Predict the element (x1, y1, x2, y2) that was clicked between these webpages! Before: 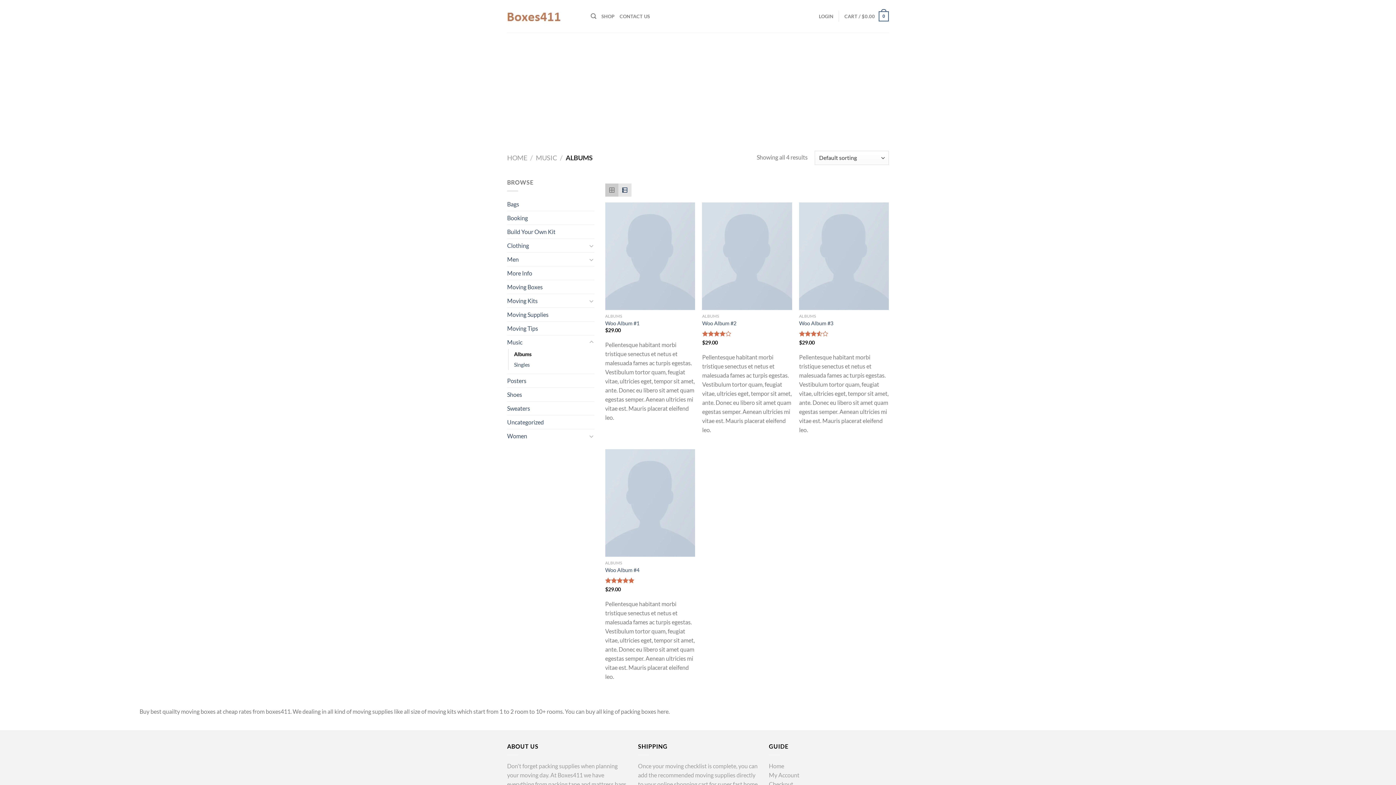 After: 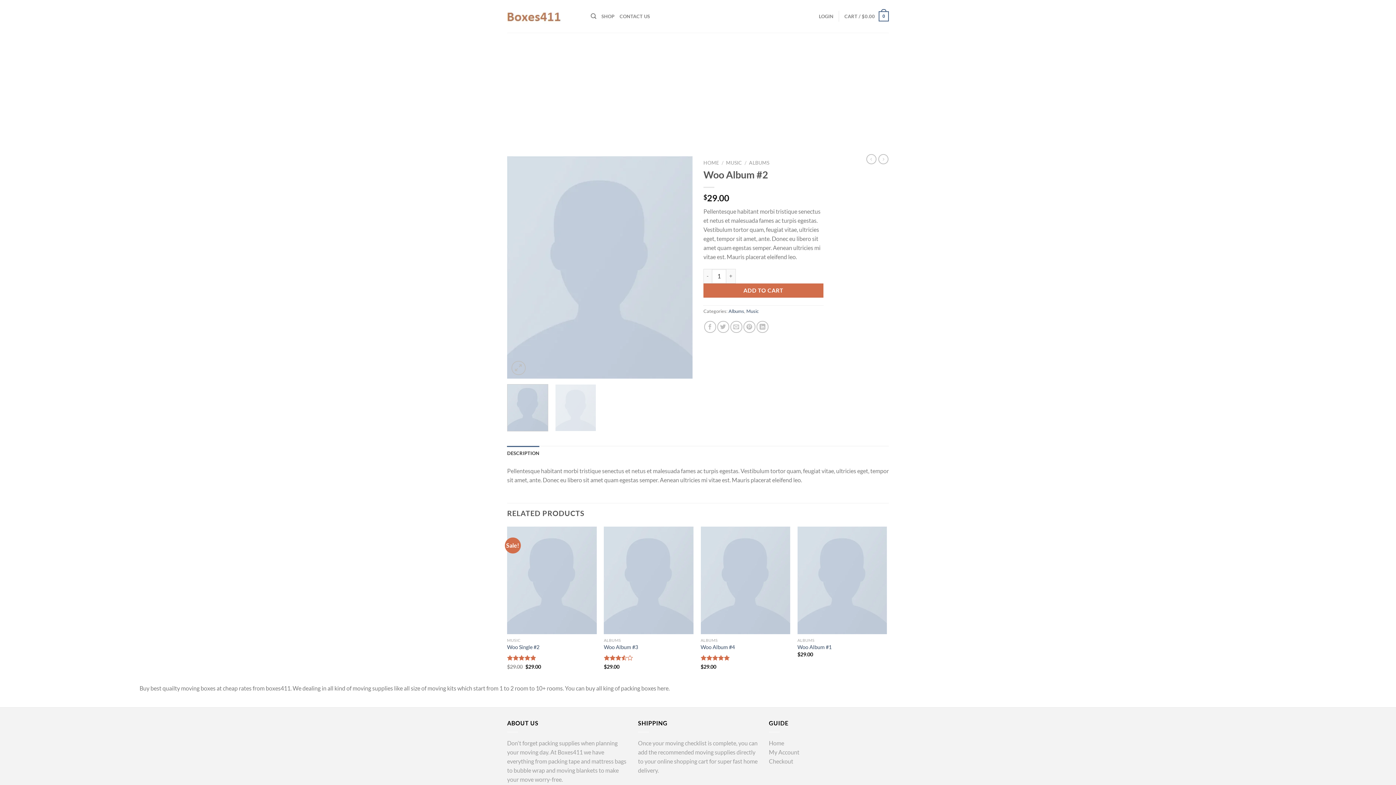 Action: bbox: (702, 202, 792, 310) label: Woo Album #2